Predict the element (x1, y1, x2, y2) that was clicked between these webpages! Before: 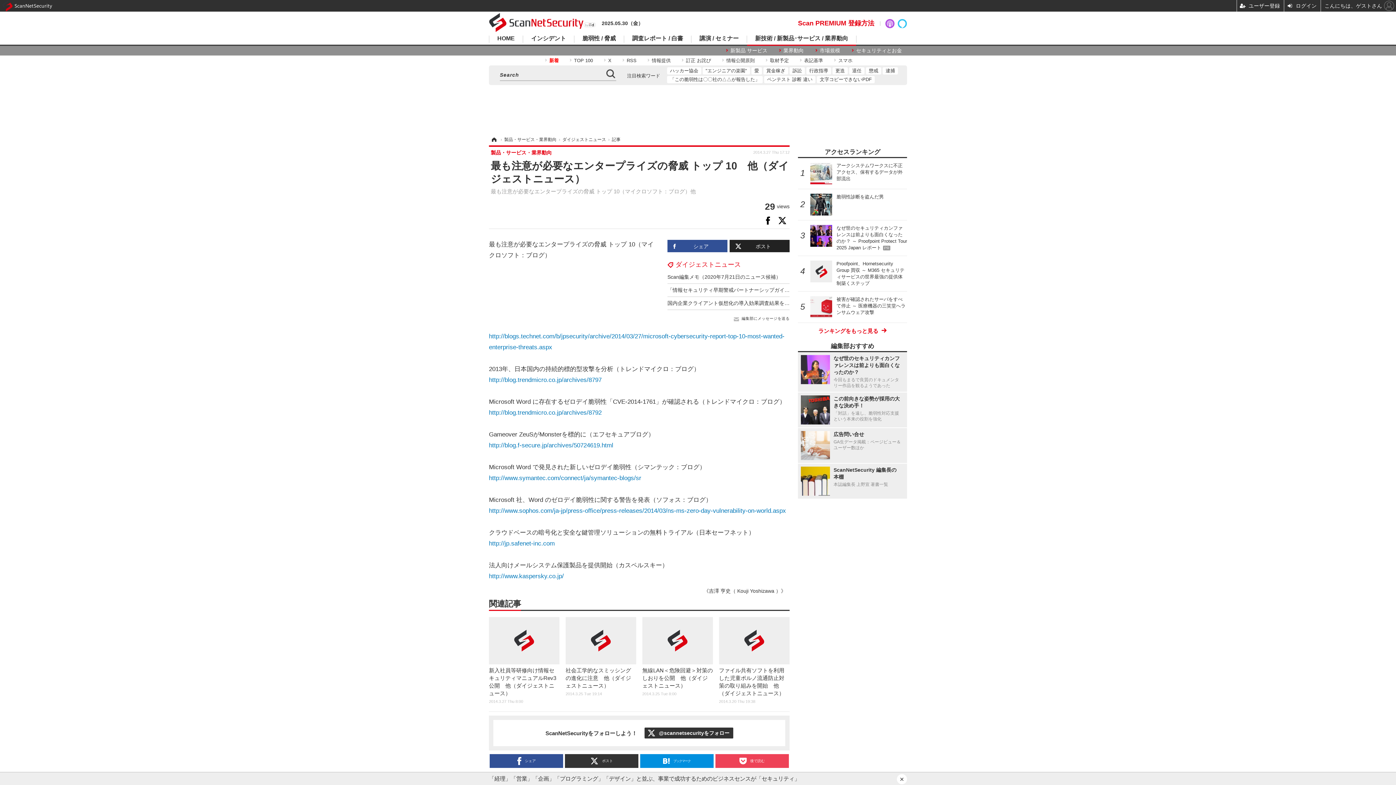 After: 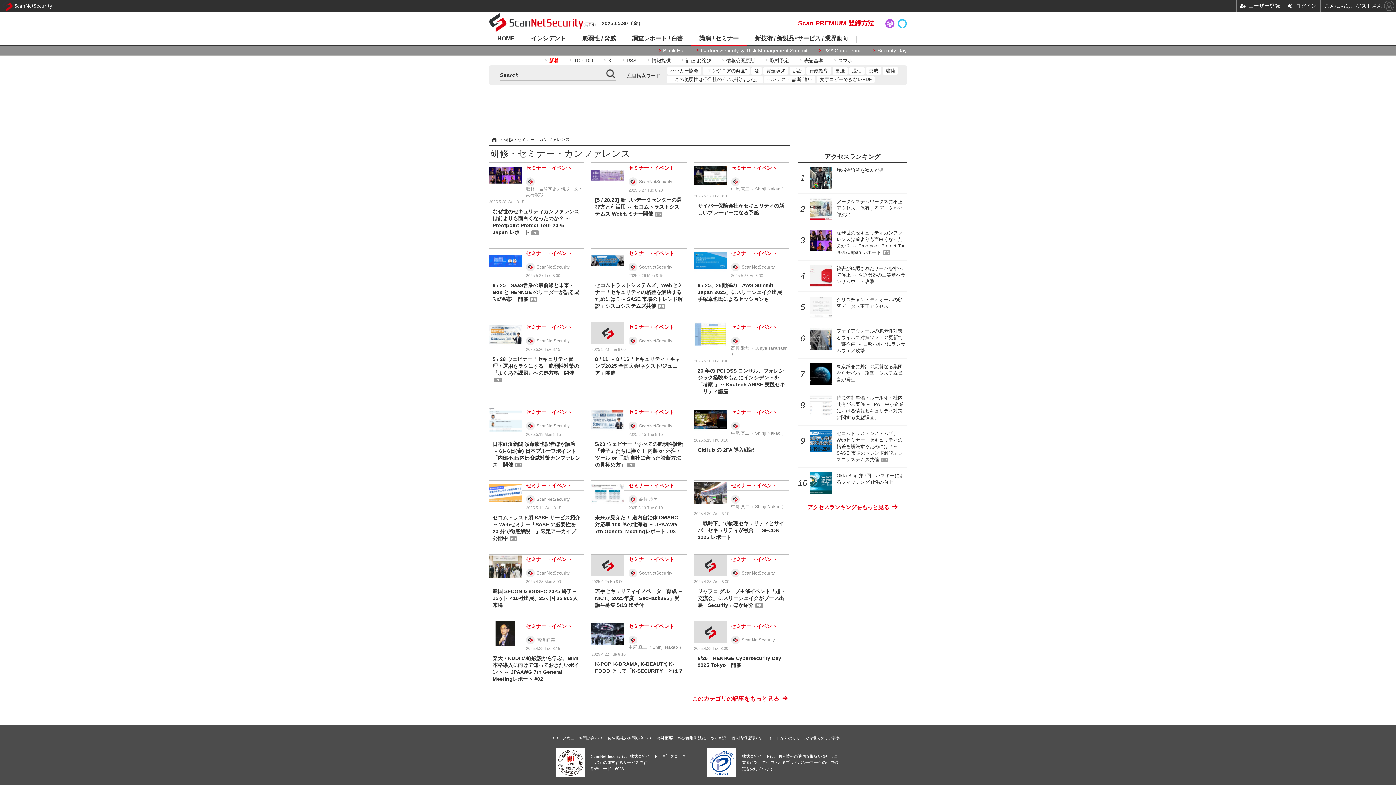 Action: bbox: (691, 35, 746, 42) label: 講演 / セミナー